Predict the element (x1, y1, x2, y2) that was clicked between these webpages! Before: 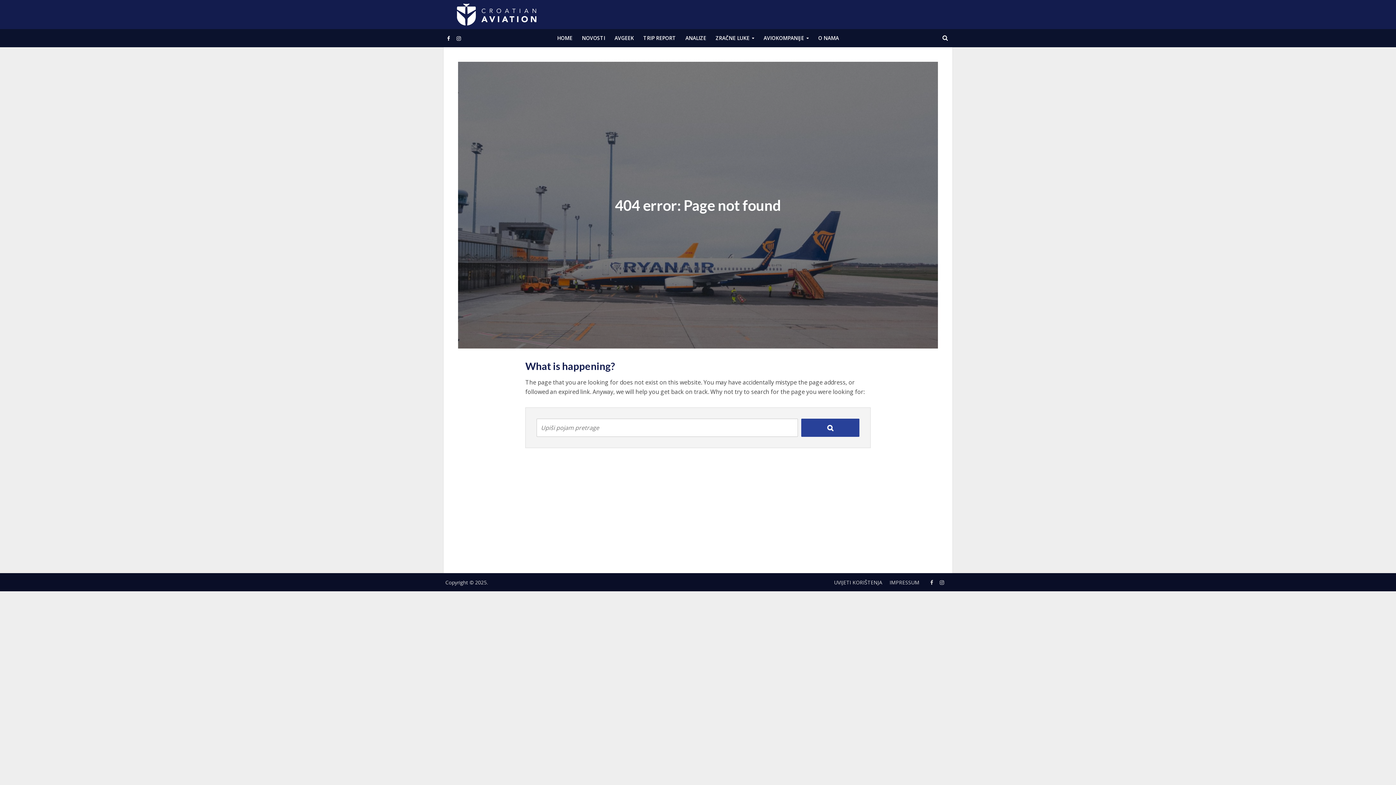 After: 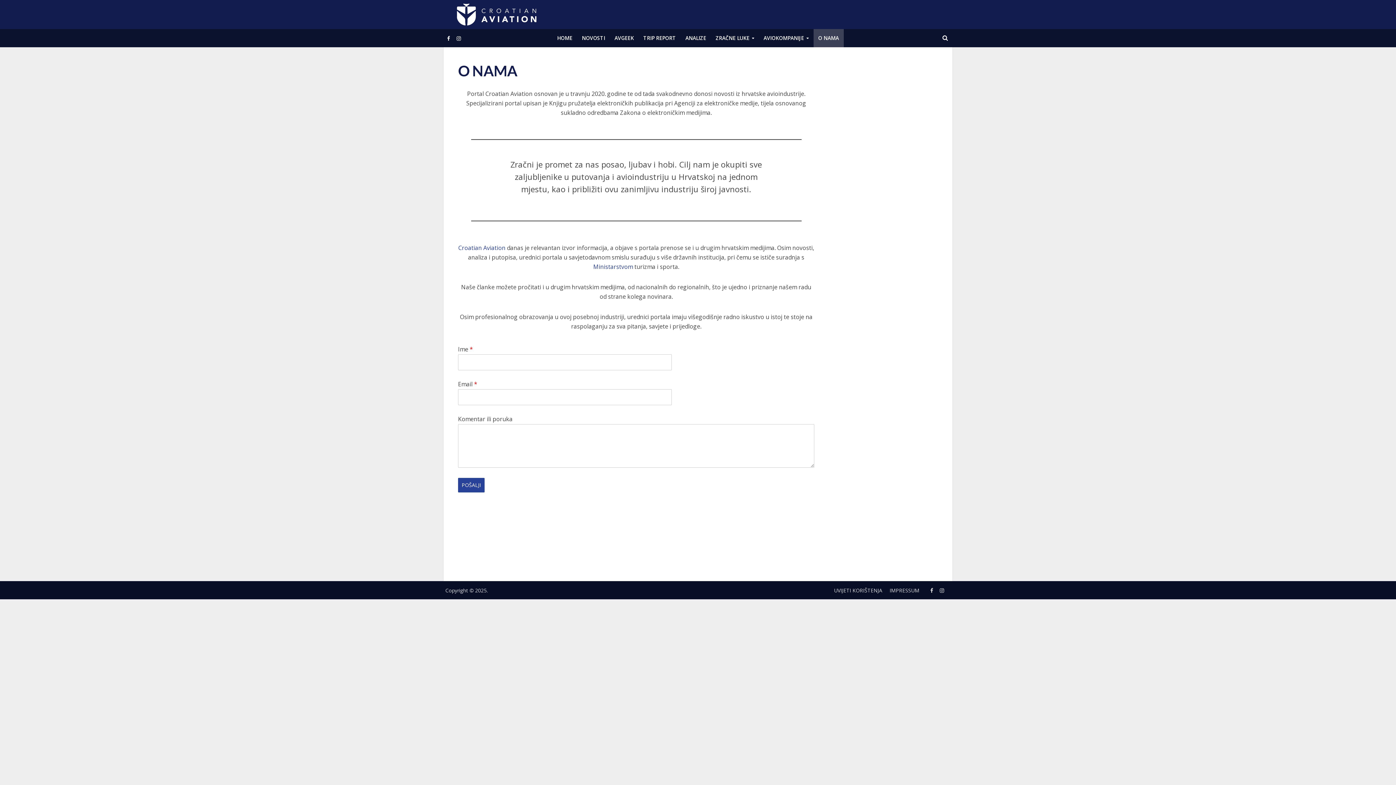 Action: bbox: (813, 29, 843, 47) label: O NAMA